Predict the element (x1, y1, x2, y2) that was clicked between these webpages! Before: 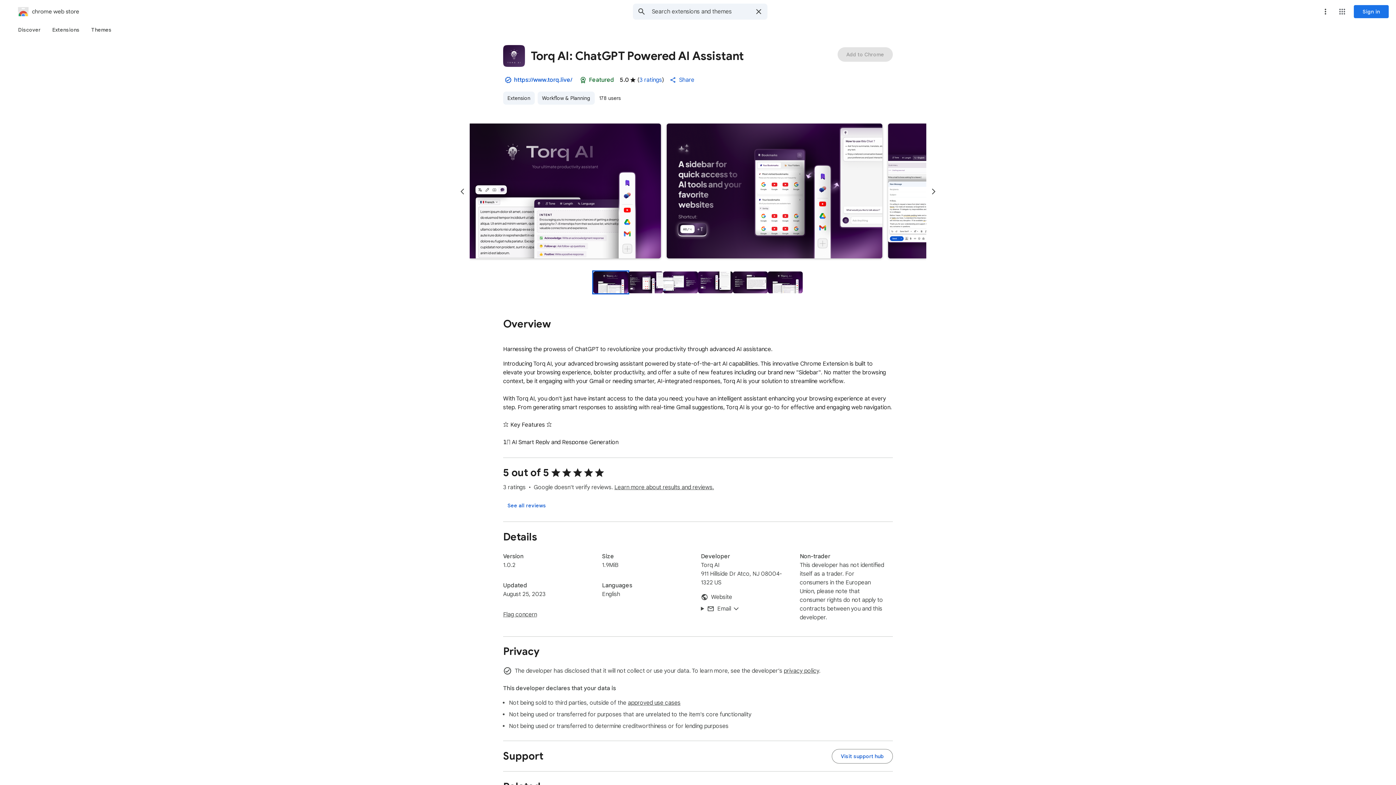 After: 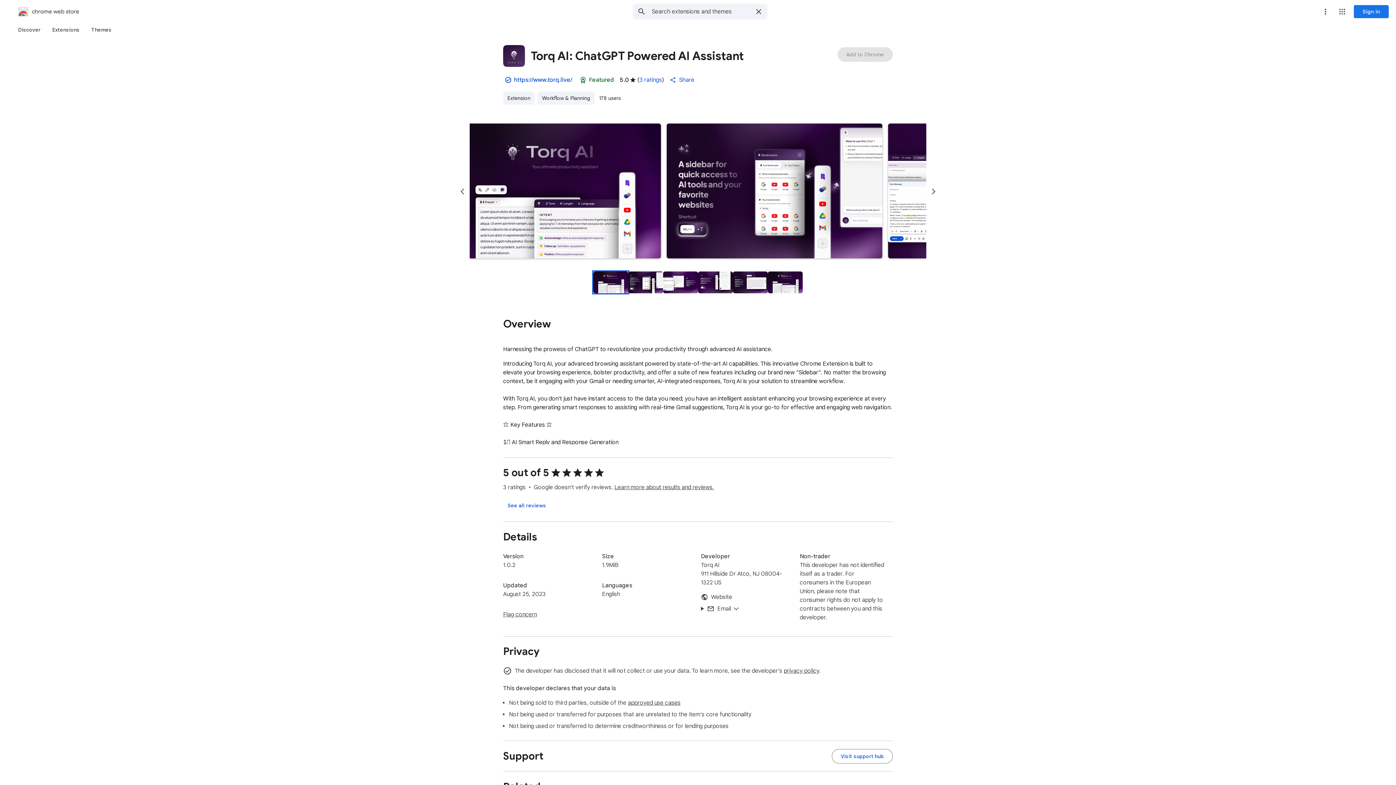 Action: bbox: (455, 184, 469, 199) label: Previous slide